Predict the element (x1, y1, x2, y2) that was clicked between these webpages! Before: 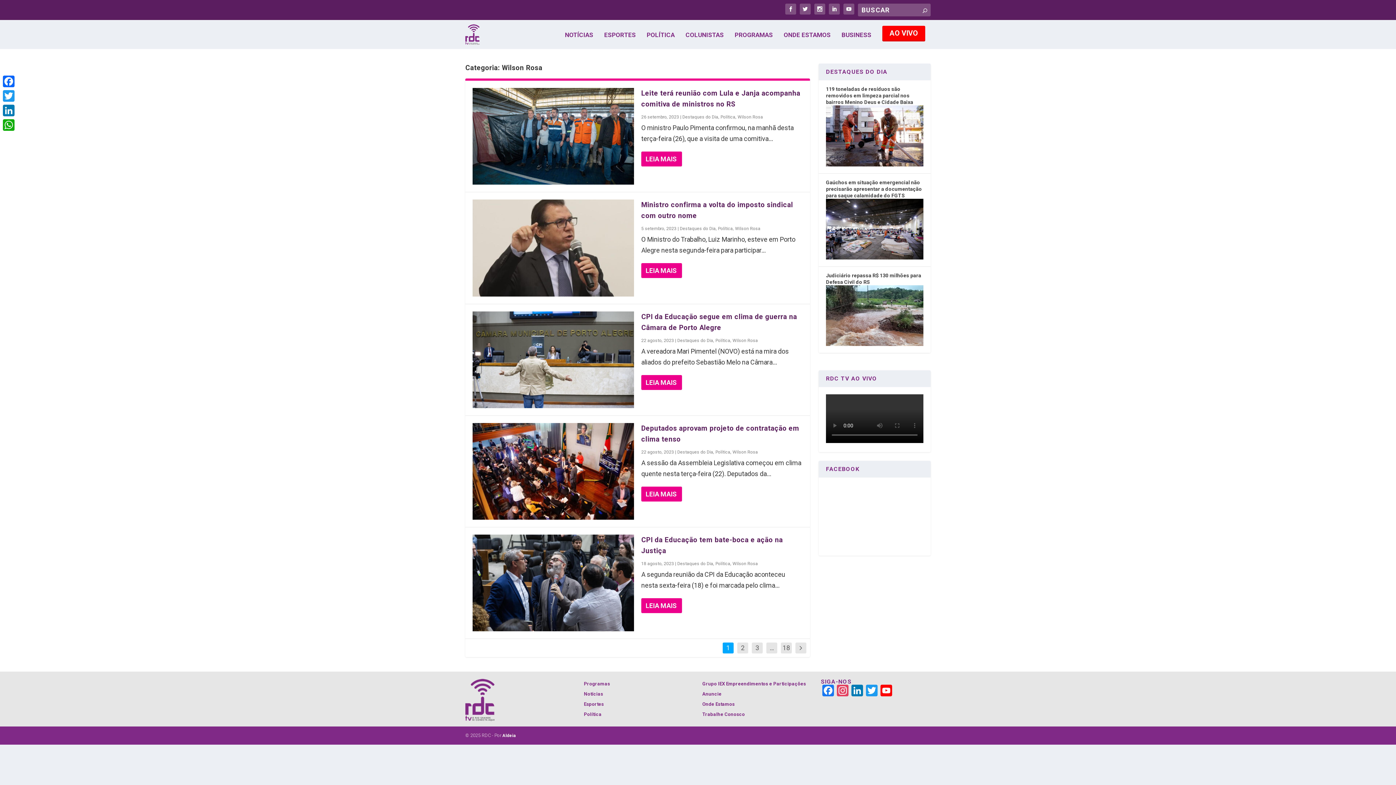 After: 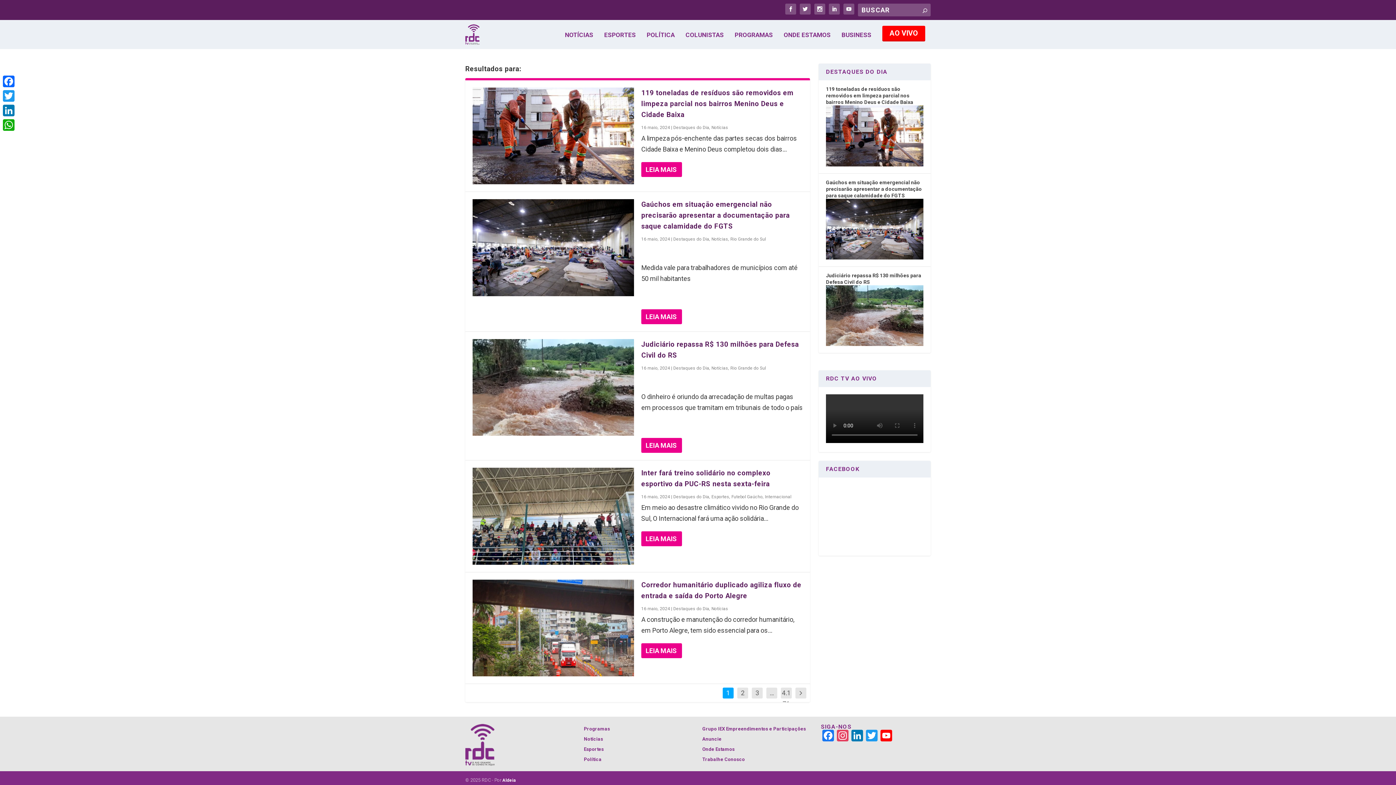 Action: bbox: (922, 6, 927, 14)